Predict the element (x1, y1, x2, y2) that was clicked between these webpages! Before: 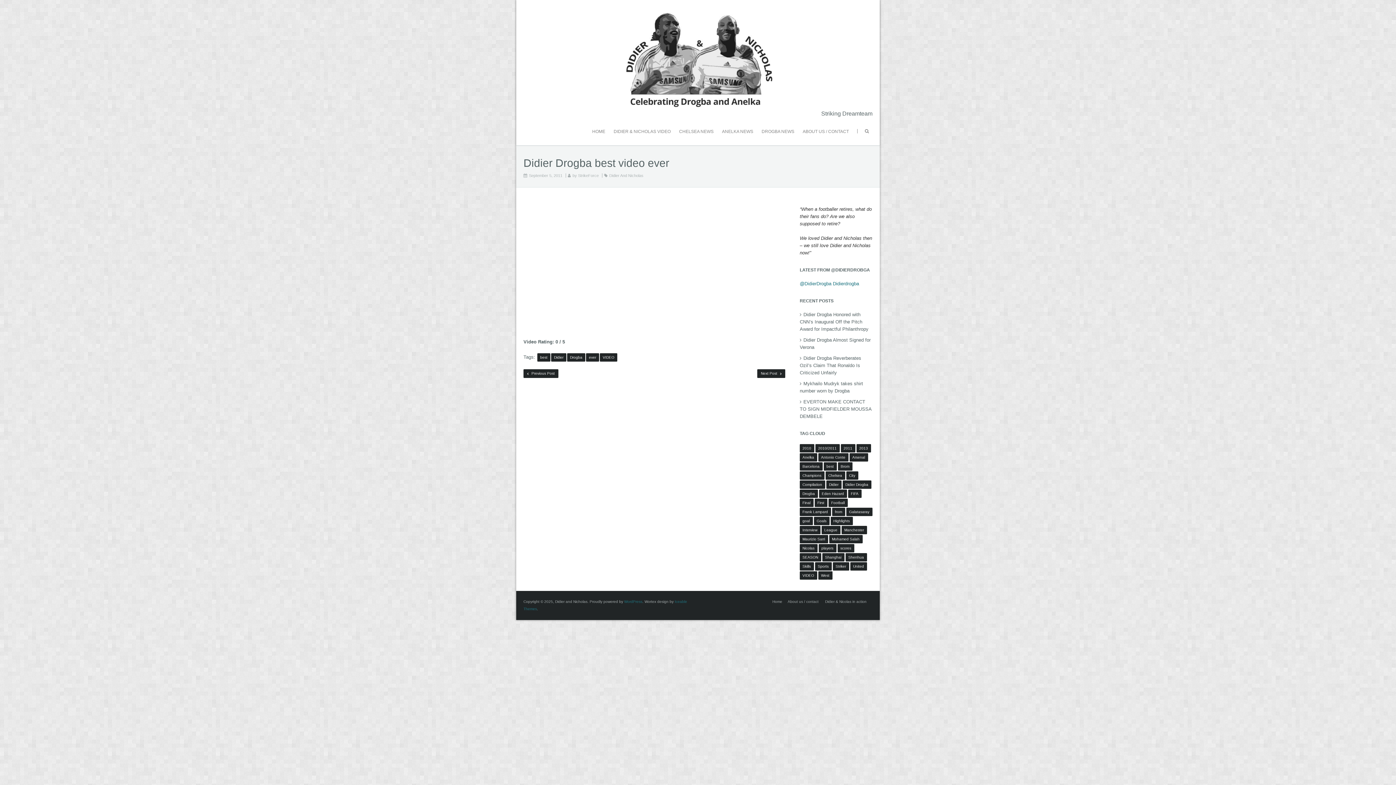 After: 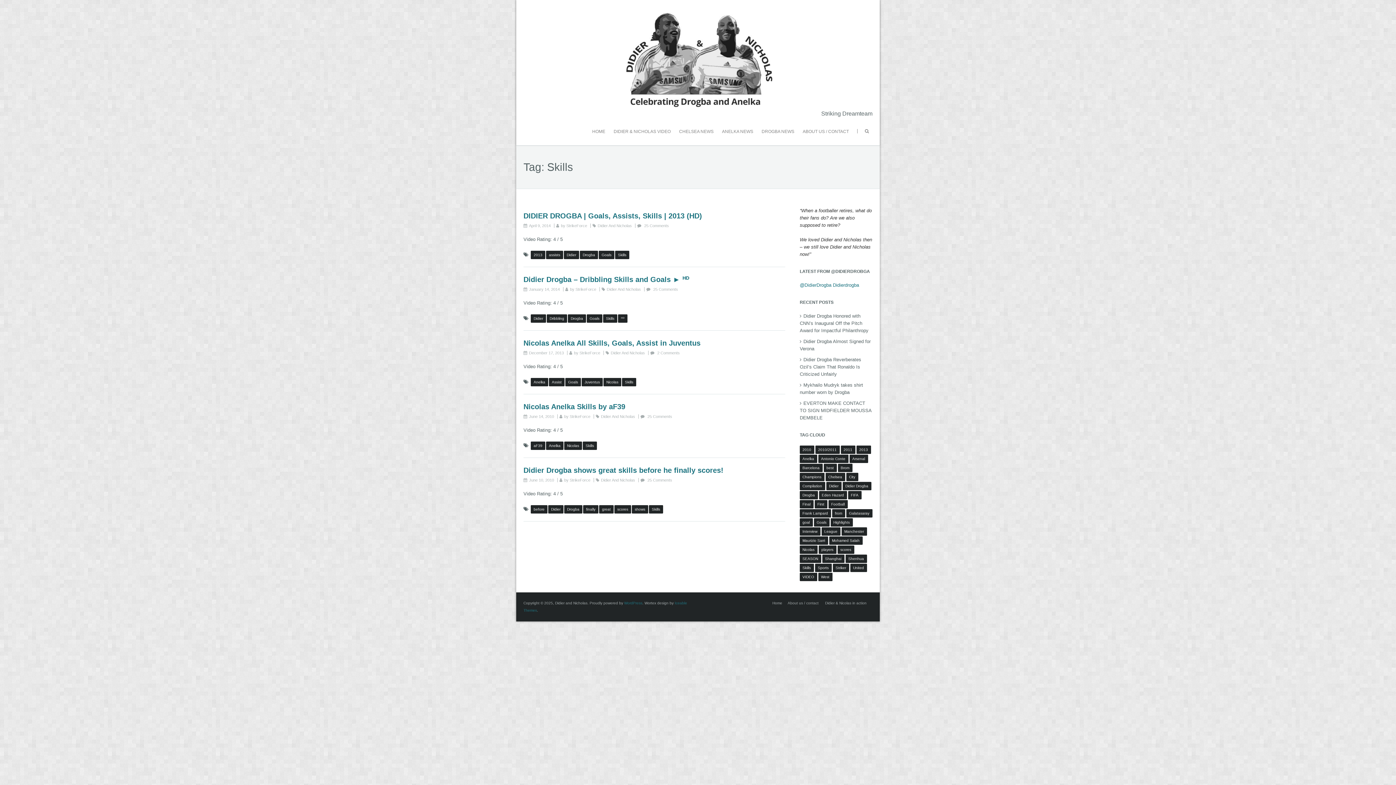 Action: bbox: (799, 562, 814, 570) label: Skills (5 items)